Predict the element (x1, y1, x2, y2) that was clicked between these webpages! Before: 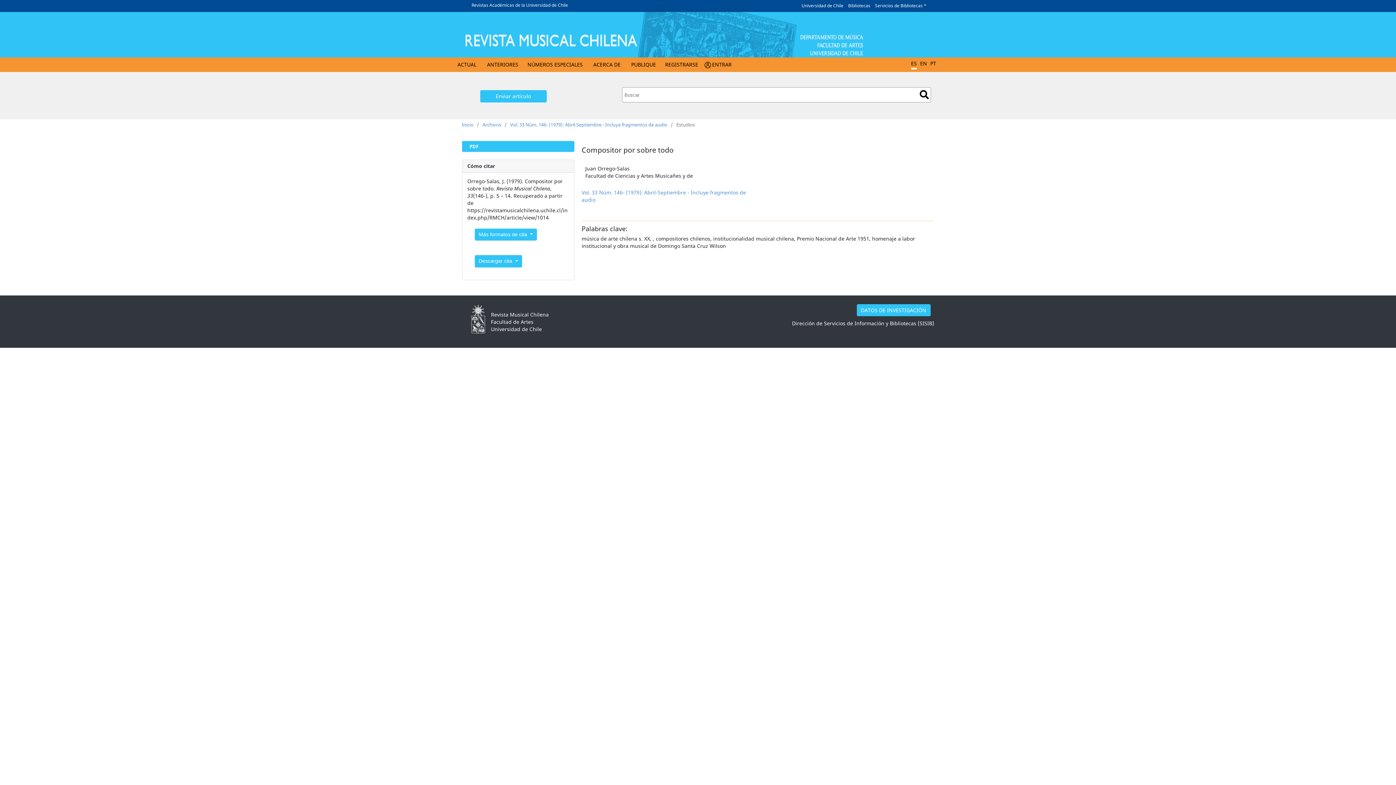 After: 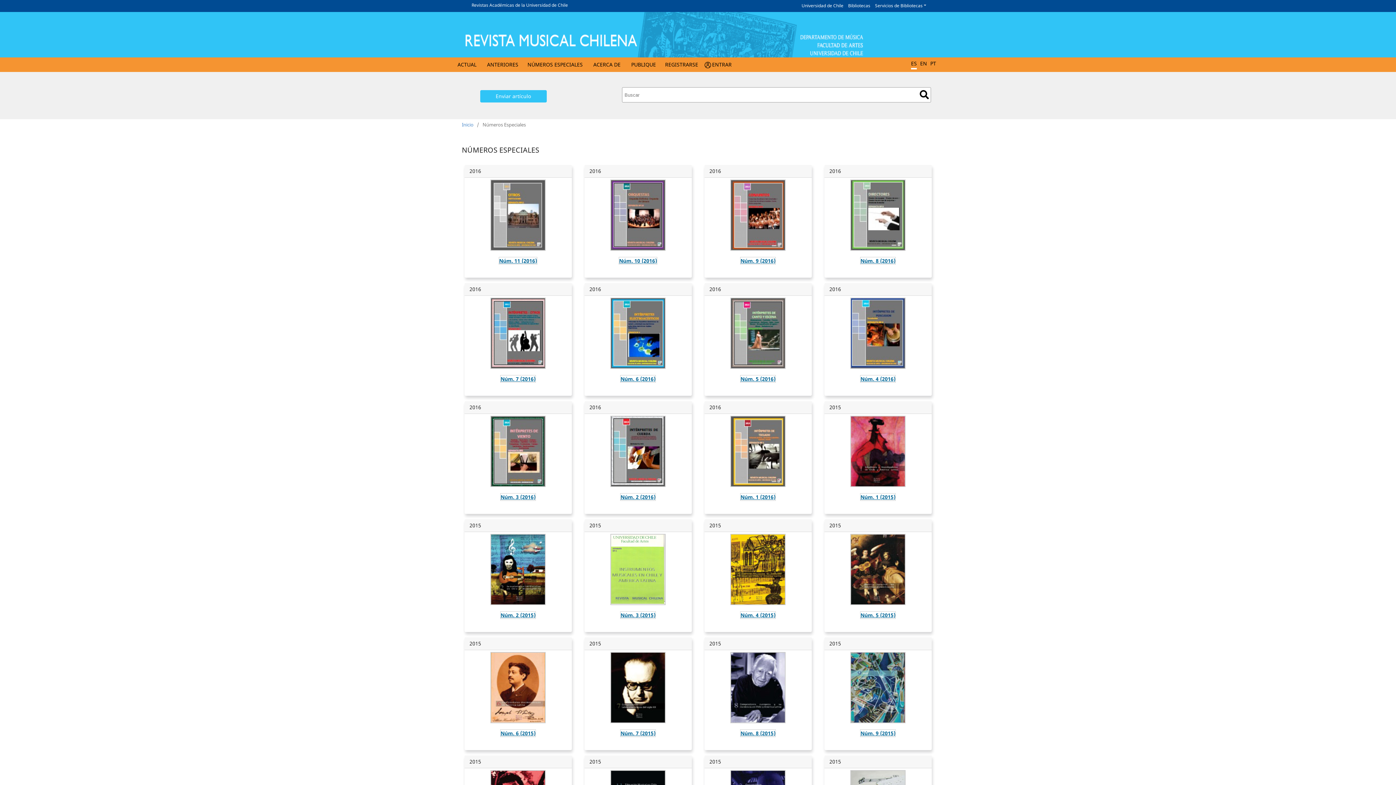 Action: bbox: (525, 59, 584, 72) label: NÚMEROS ESPECIALES